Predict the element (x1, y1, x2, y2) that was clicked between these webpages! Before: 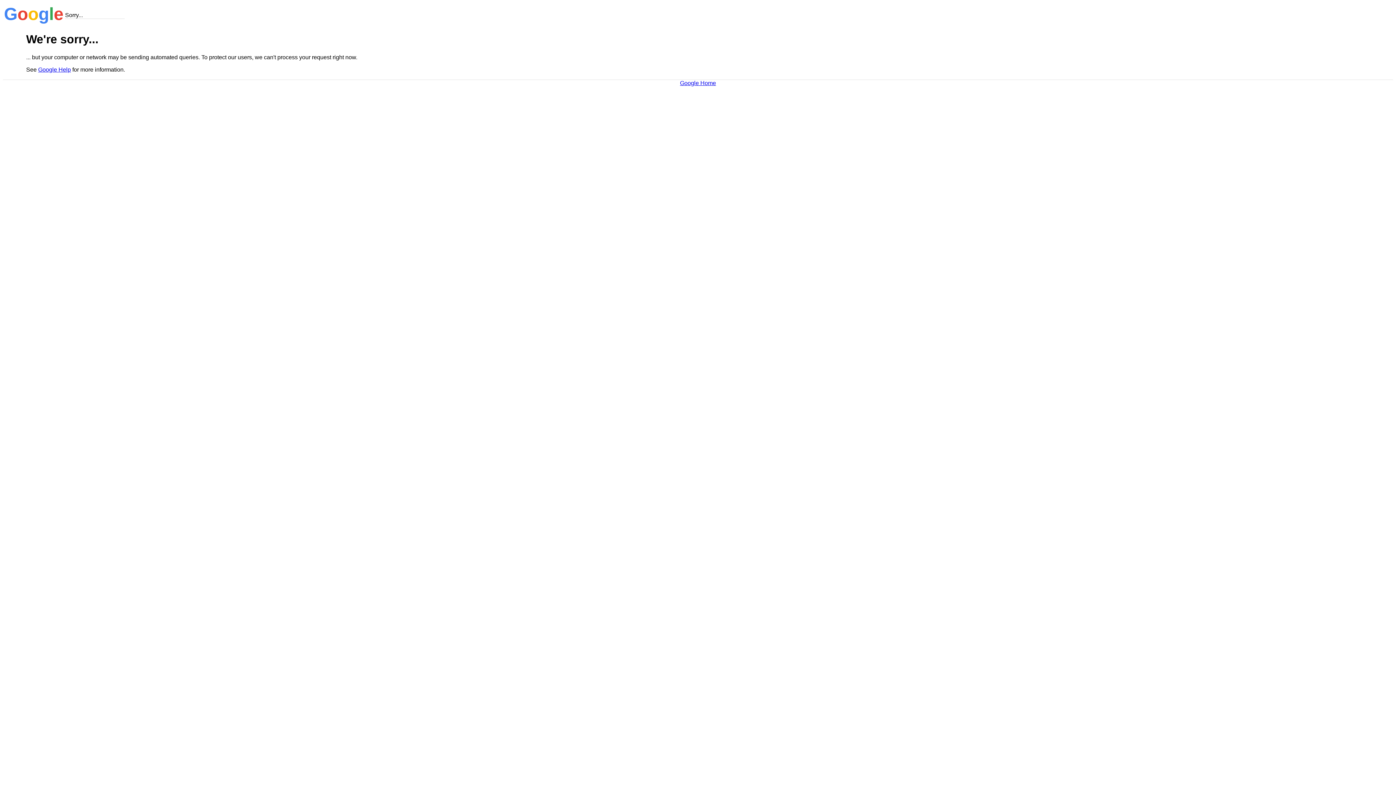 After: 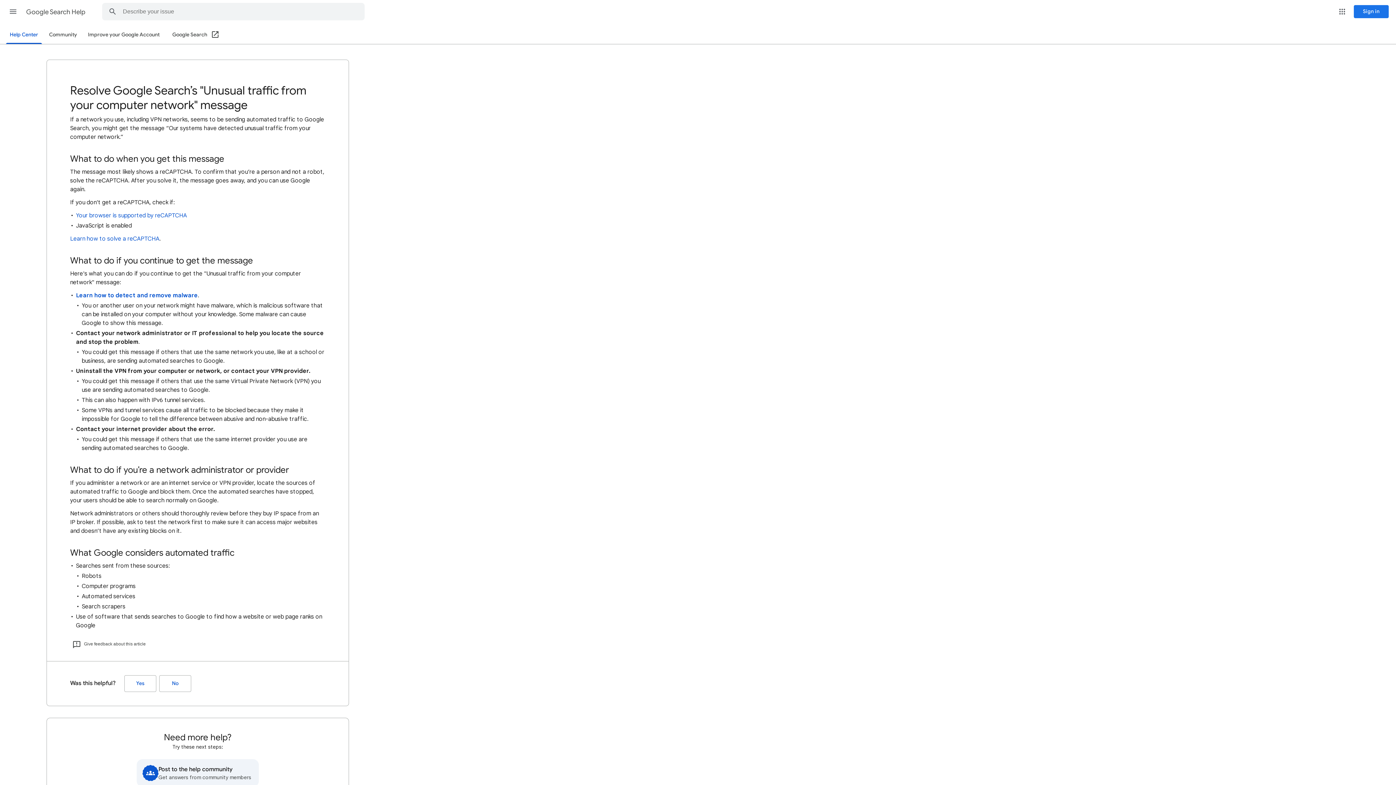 Action: label: Google Help bbox: (38, 66, 70, 72)